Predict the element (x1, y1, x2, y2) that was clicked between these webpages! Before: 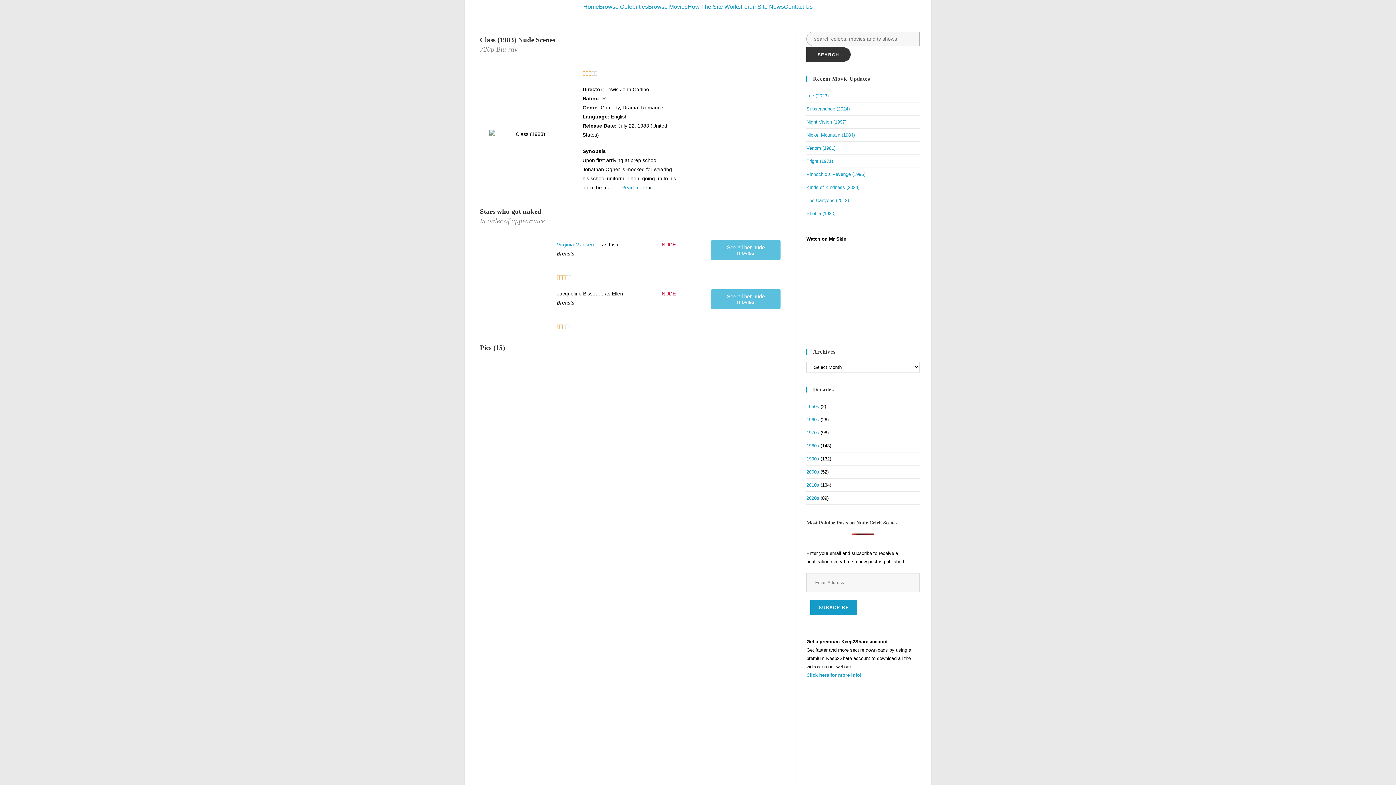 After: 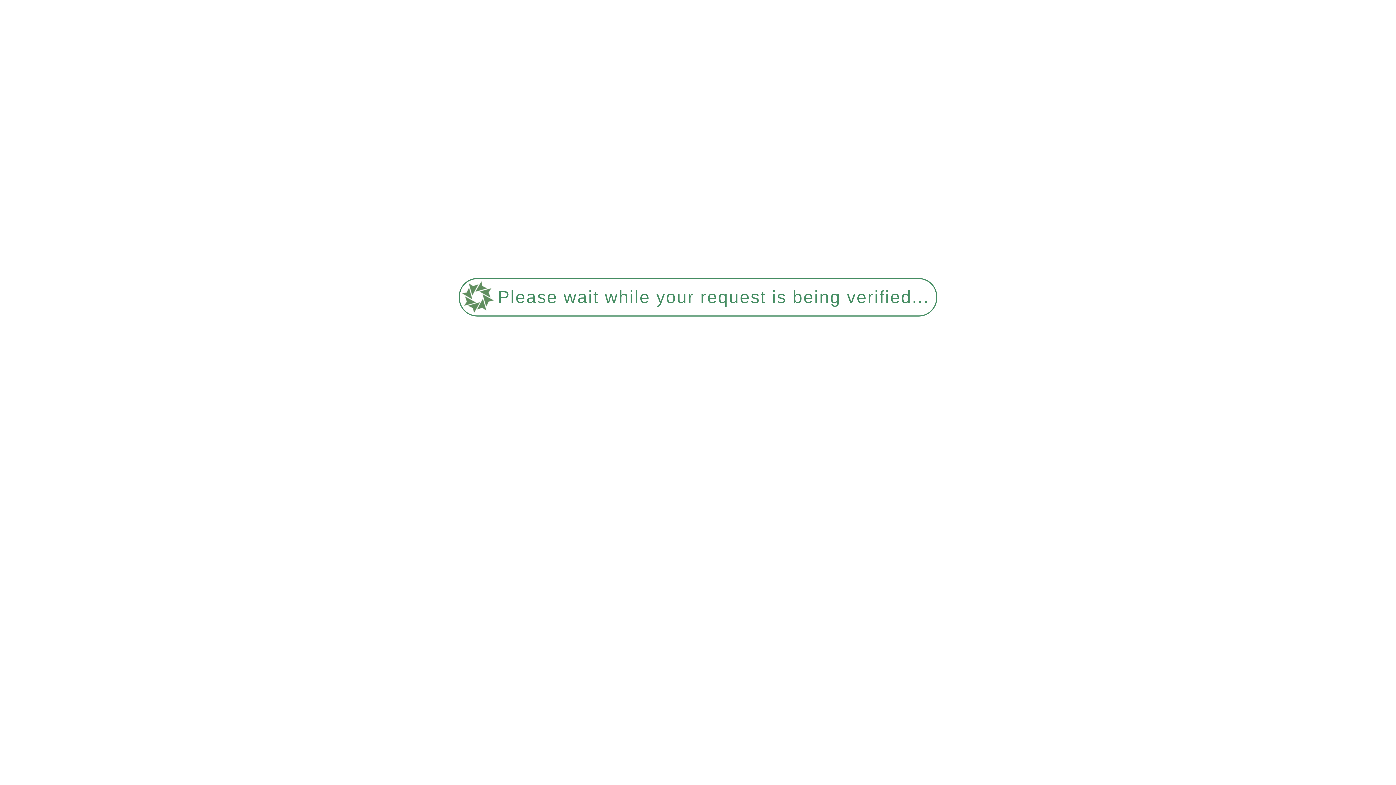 Action: label: 1980s bbox: (806, 443, 819, 448)